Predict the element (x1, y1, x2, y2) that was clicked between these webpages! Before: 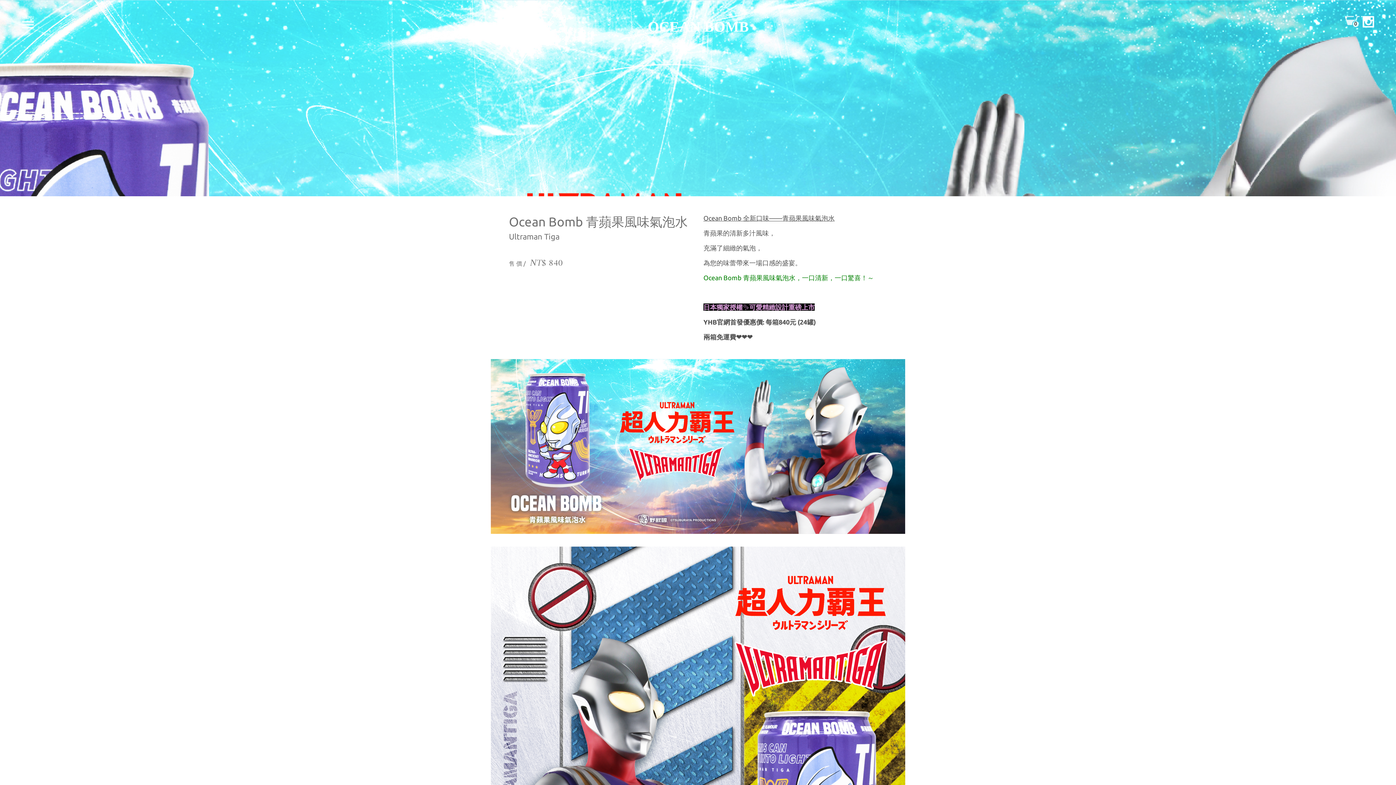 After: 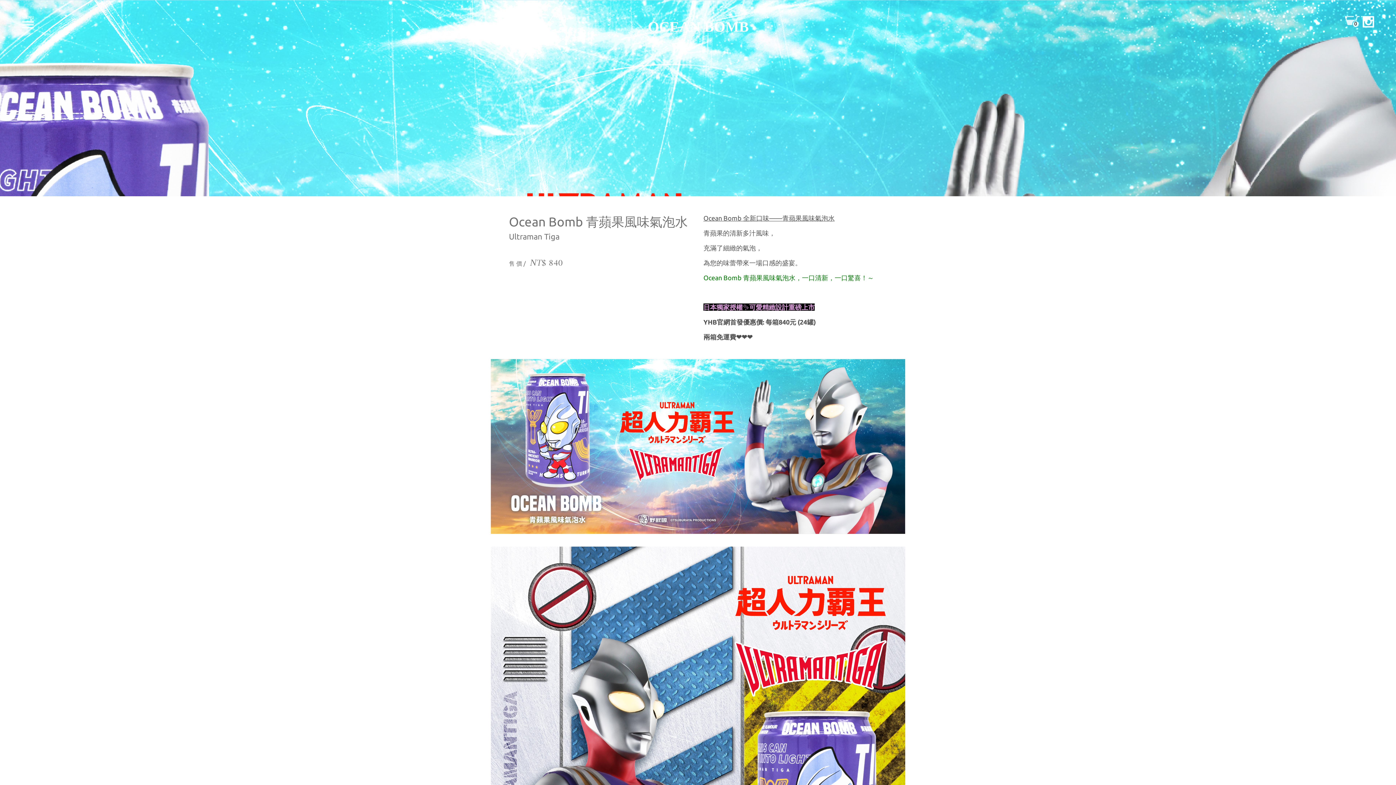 Action: bbox: (1362, 16, 1374, 27)